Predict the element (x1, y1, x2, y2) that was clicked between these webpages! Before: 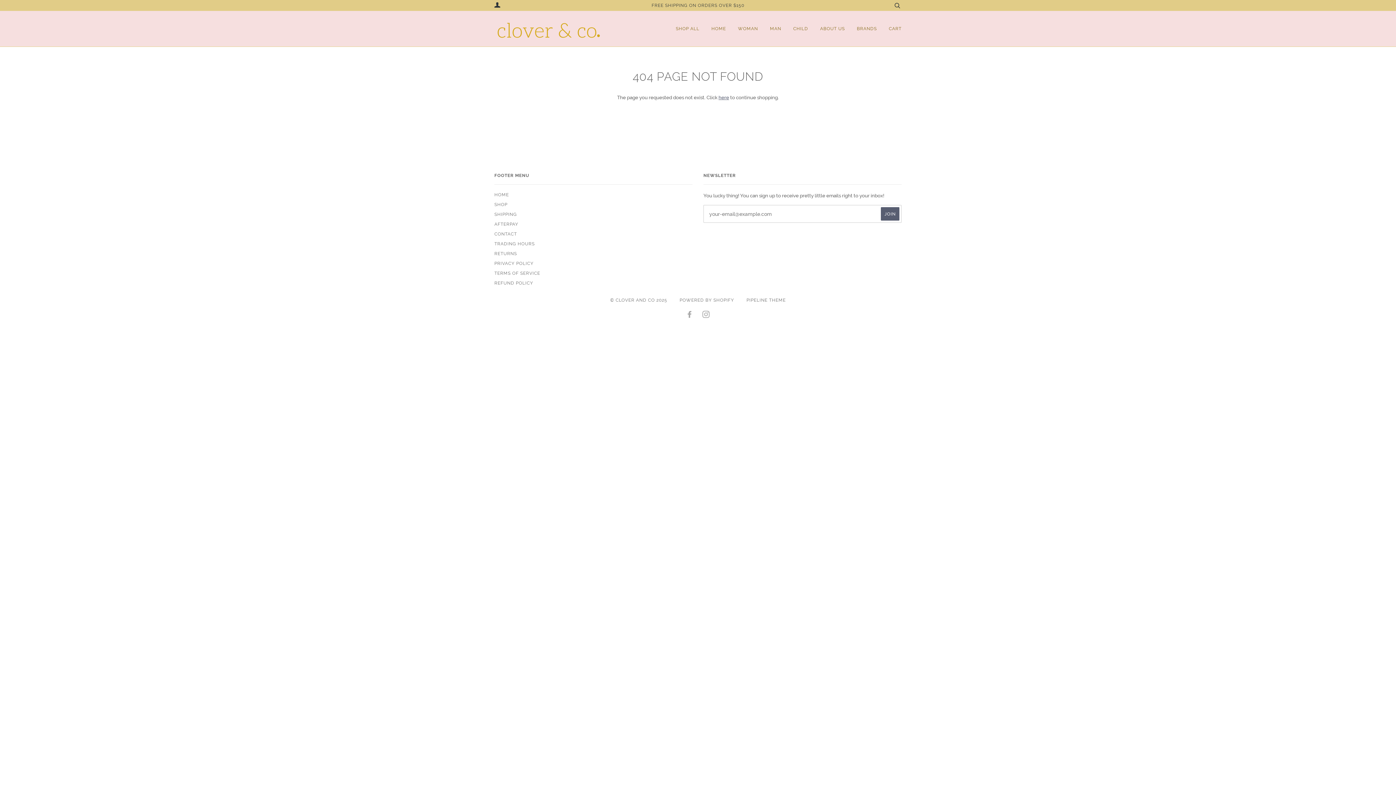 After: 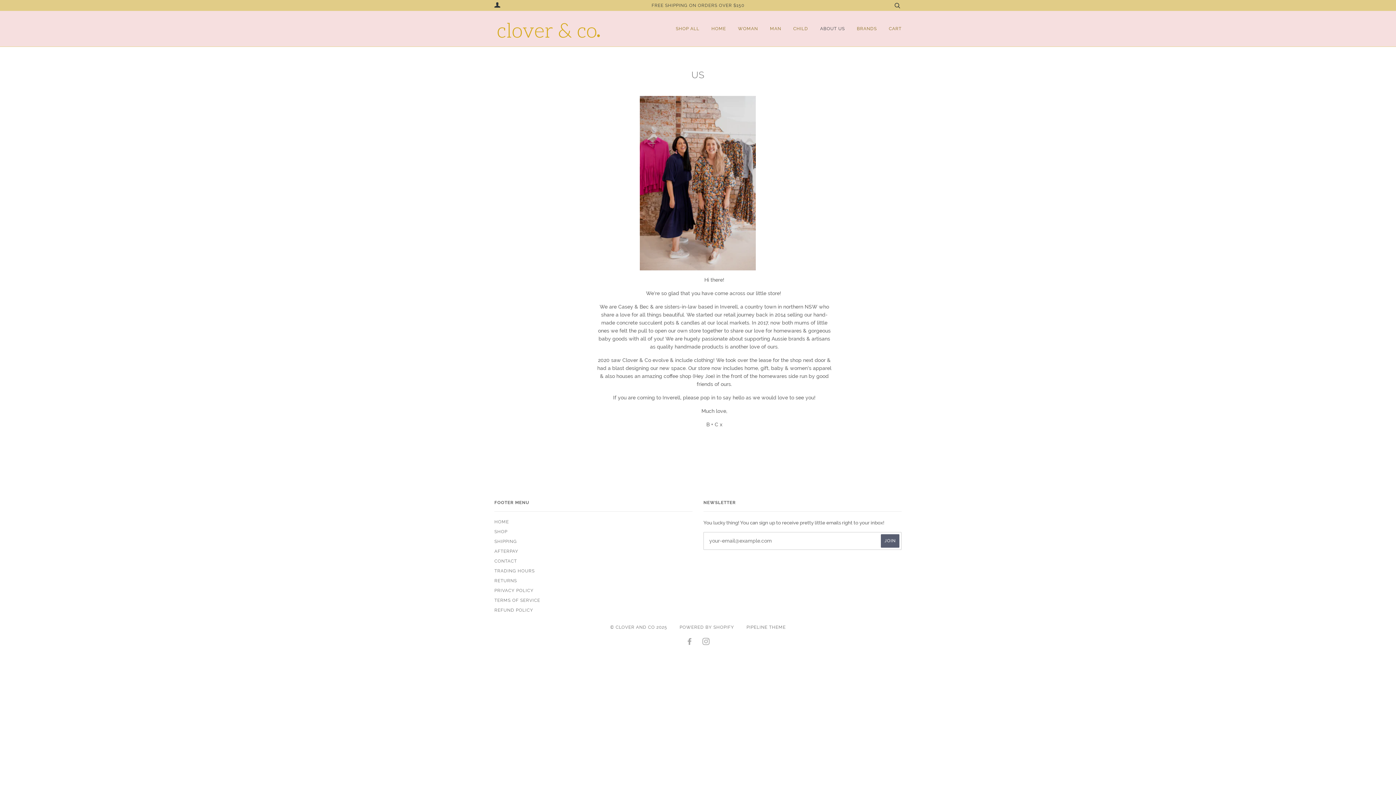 Action: bbox: (820, 10, 845, 46) label: ABOUT US